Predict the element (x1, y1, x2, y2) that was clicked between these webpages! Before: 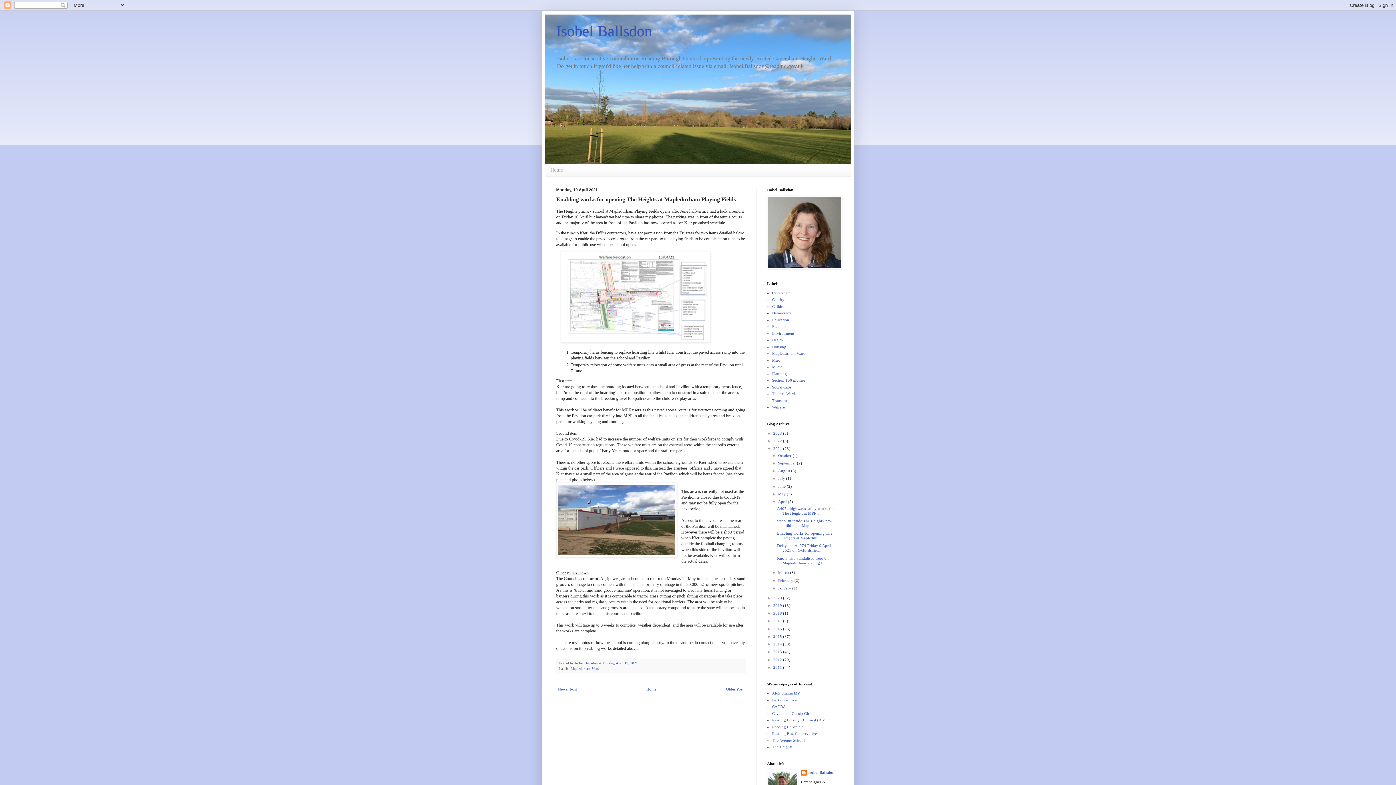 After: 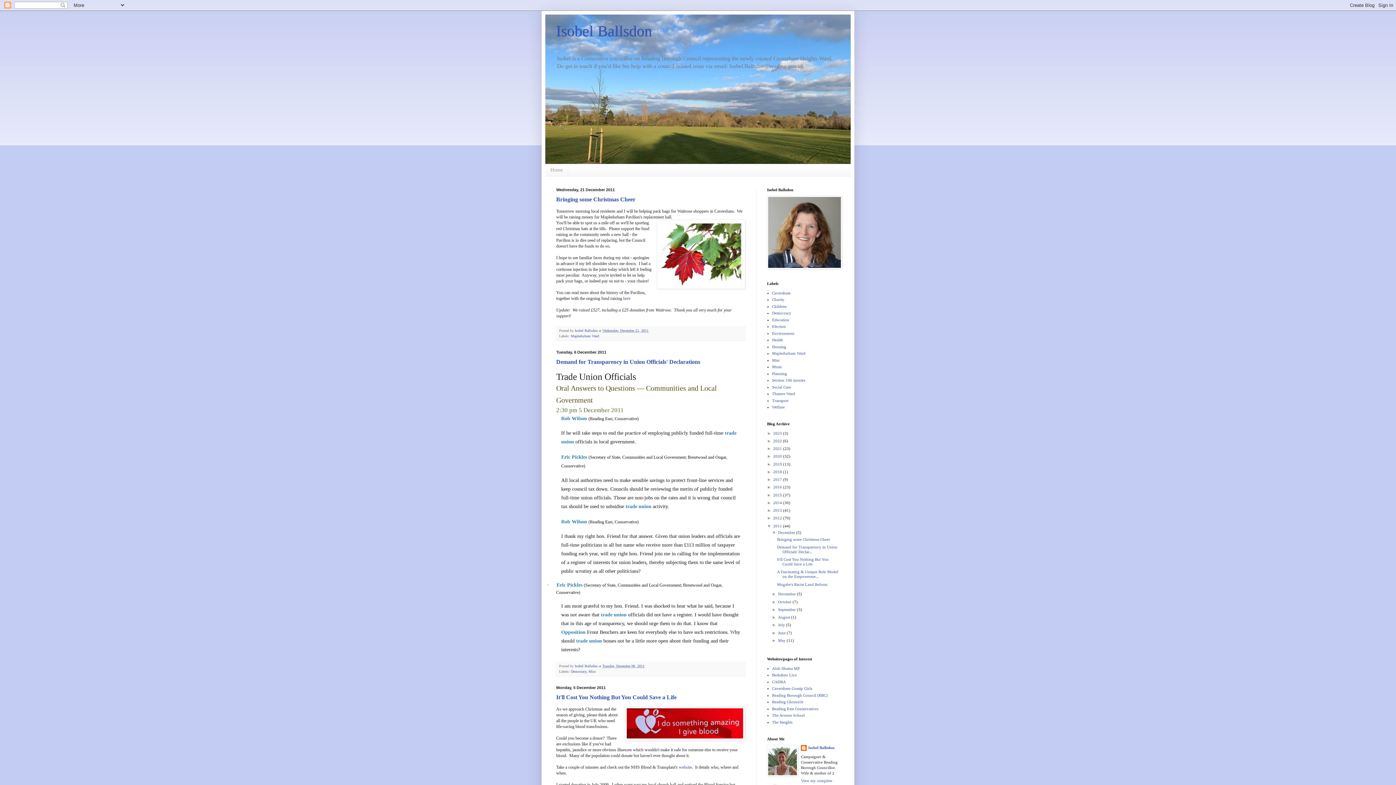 Action: bbox: (773, 665, 783, 669) label: 2011 